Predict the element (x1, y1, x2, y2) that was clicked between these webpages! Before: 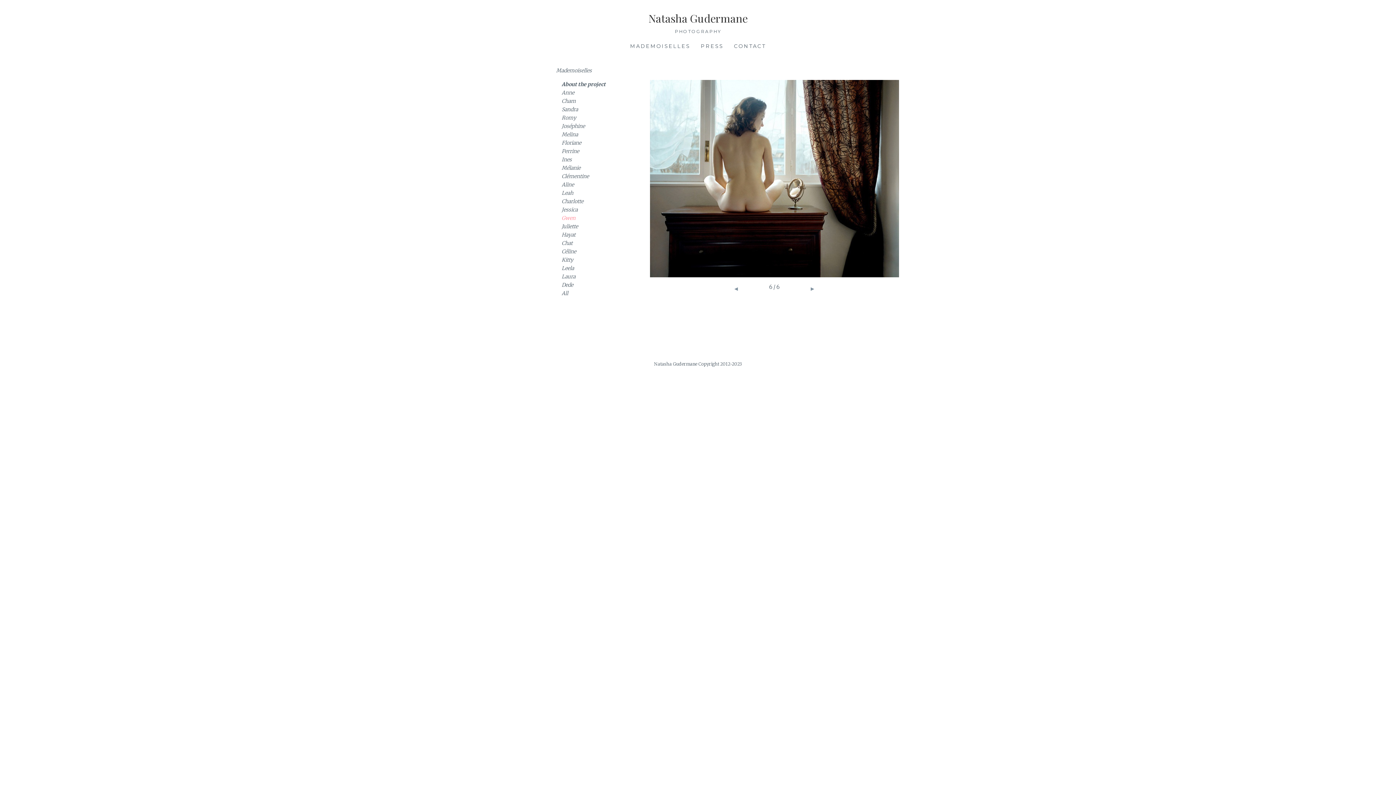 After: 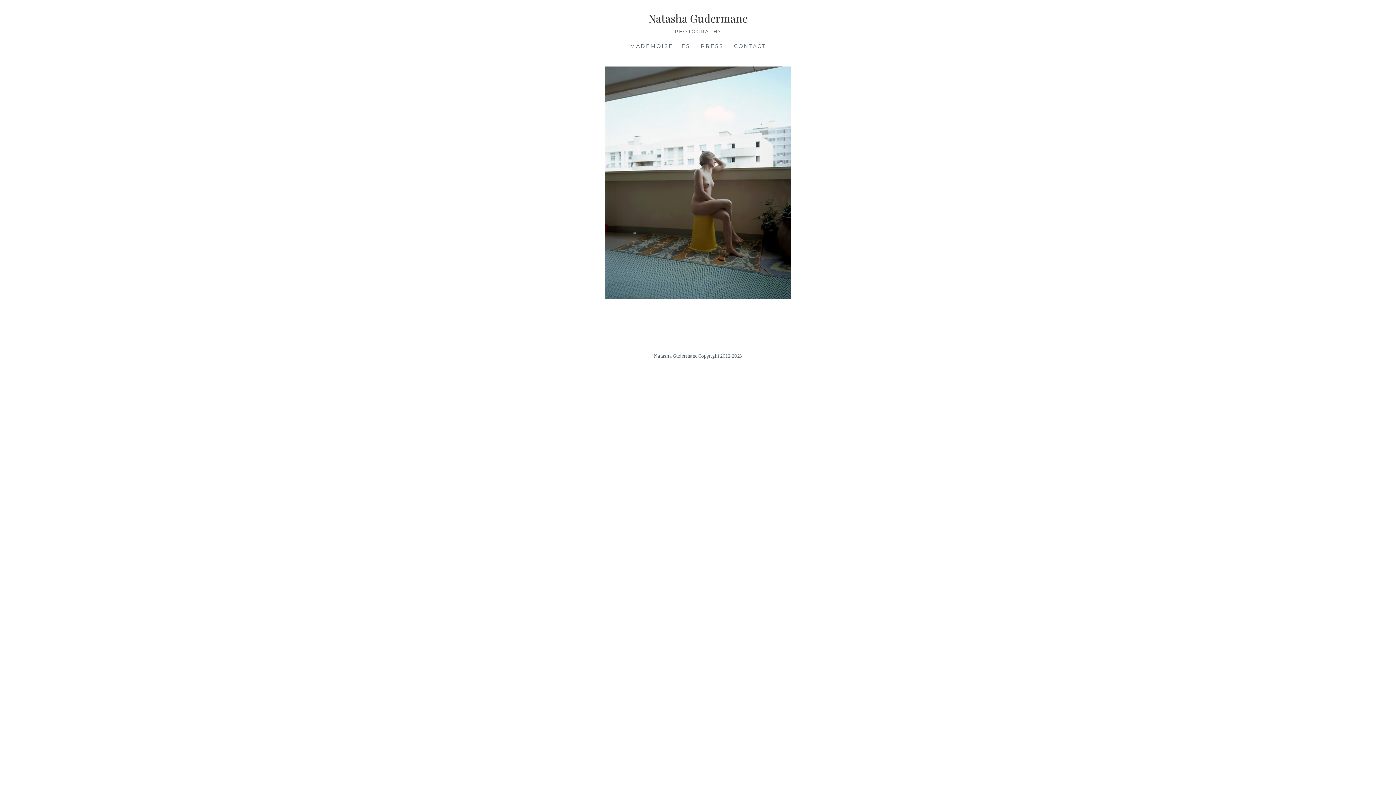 Action: label: Natasha Gudermane bbox: (648, 10, 747, 25)